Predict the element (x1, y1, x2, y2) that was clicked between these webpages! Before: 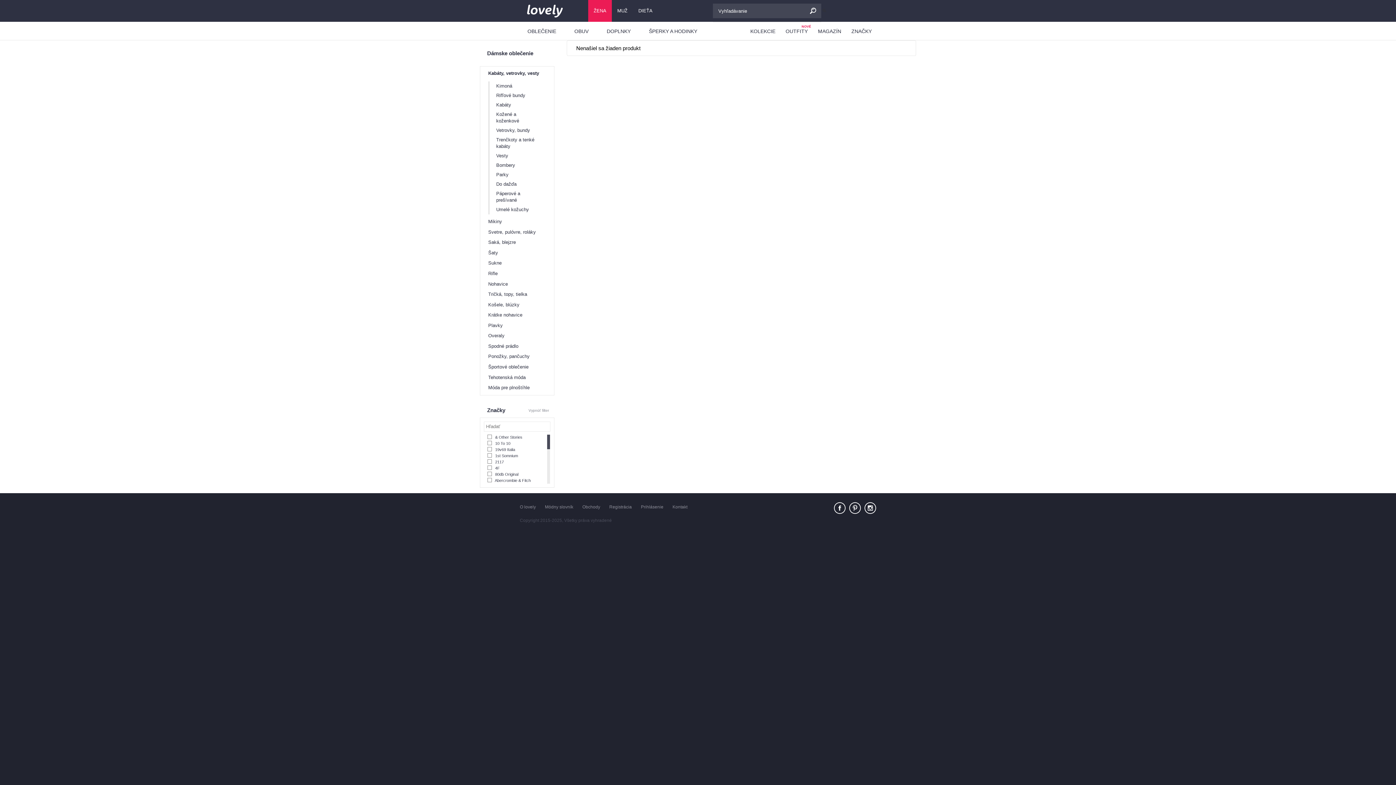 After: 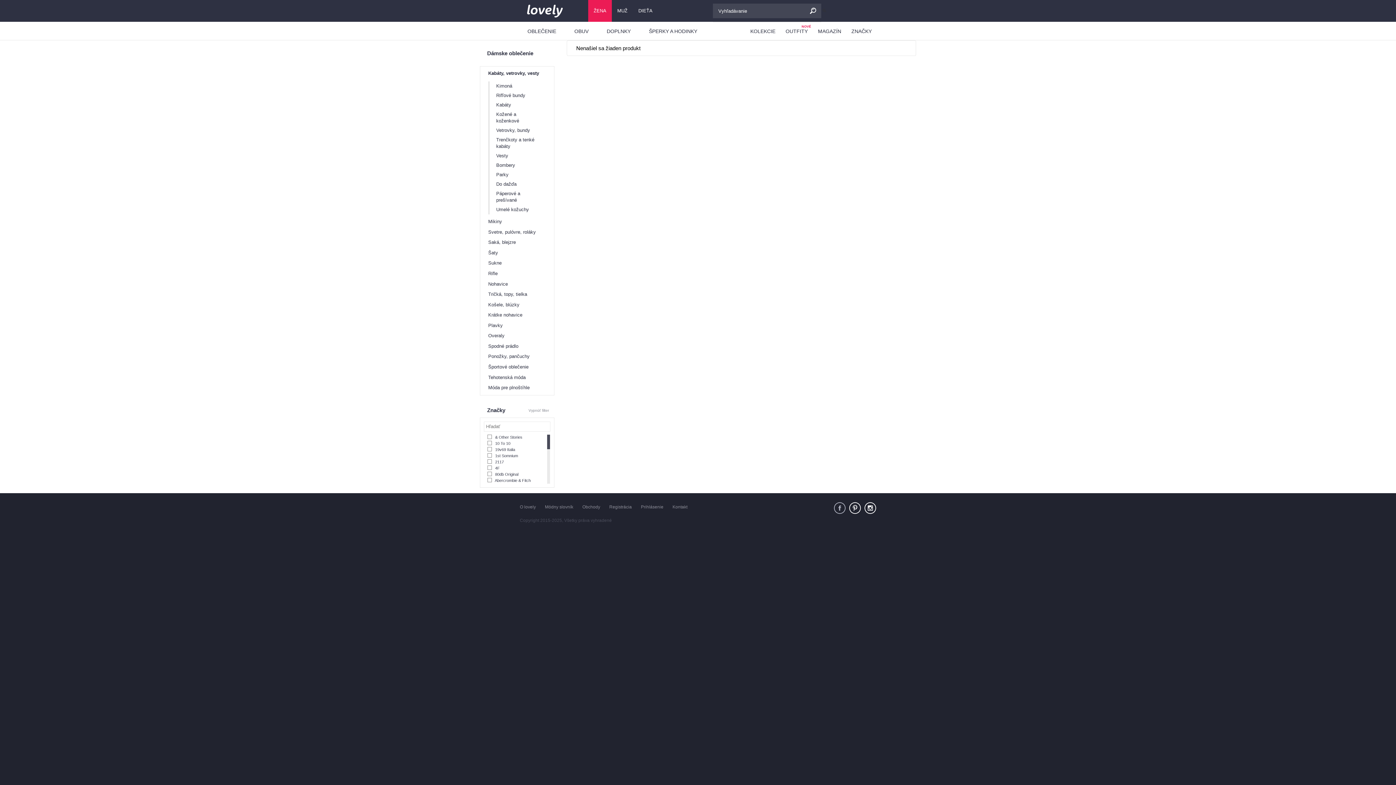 Action: bbox: (834, 502, 845, 514)